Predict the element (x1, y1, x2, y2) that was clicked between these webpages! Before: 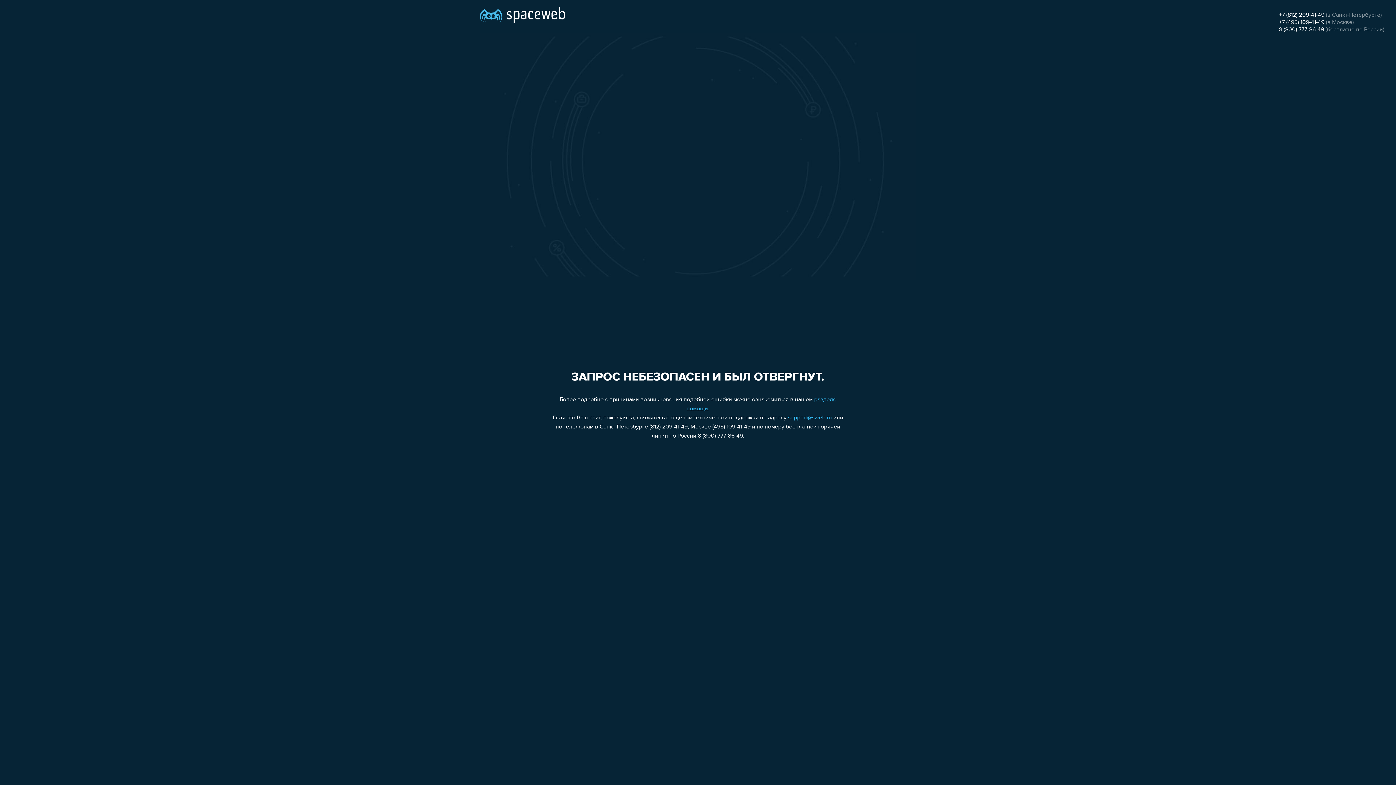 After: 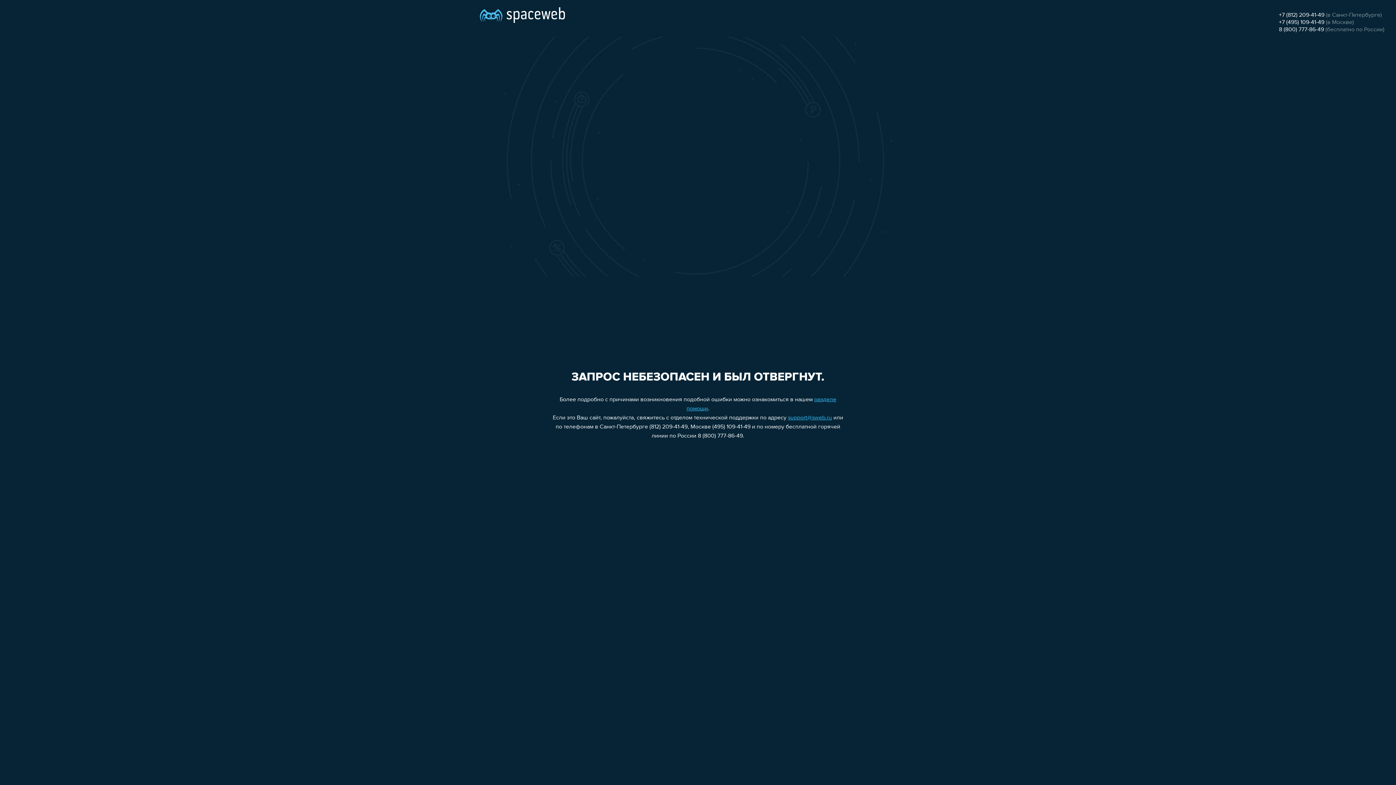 Action: bbox: (788, 415, 832, 421) label: support@sweb.ru